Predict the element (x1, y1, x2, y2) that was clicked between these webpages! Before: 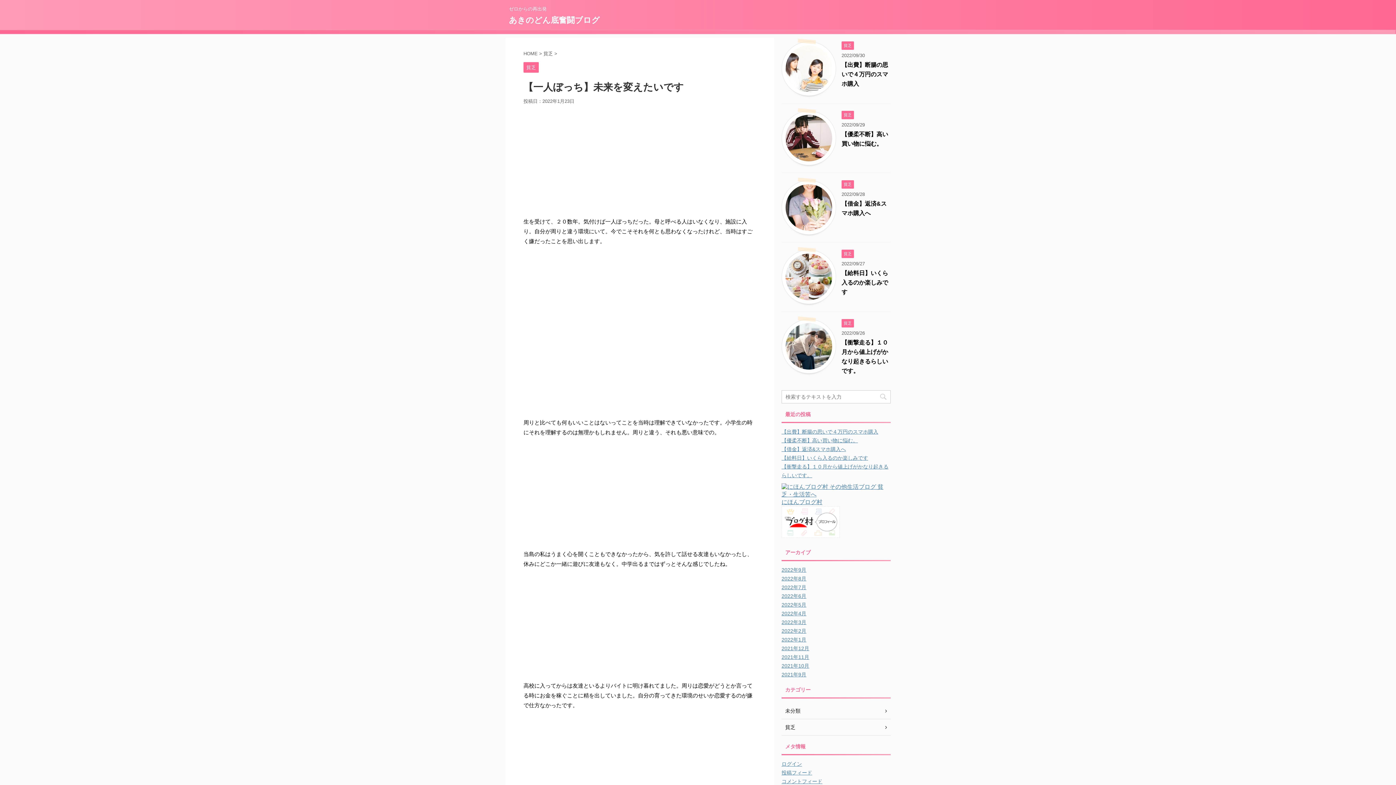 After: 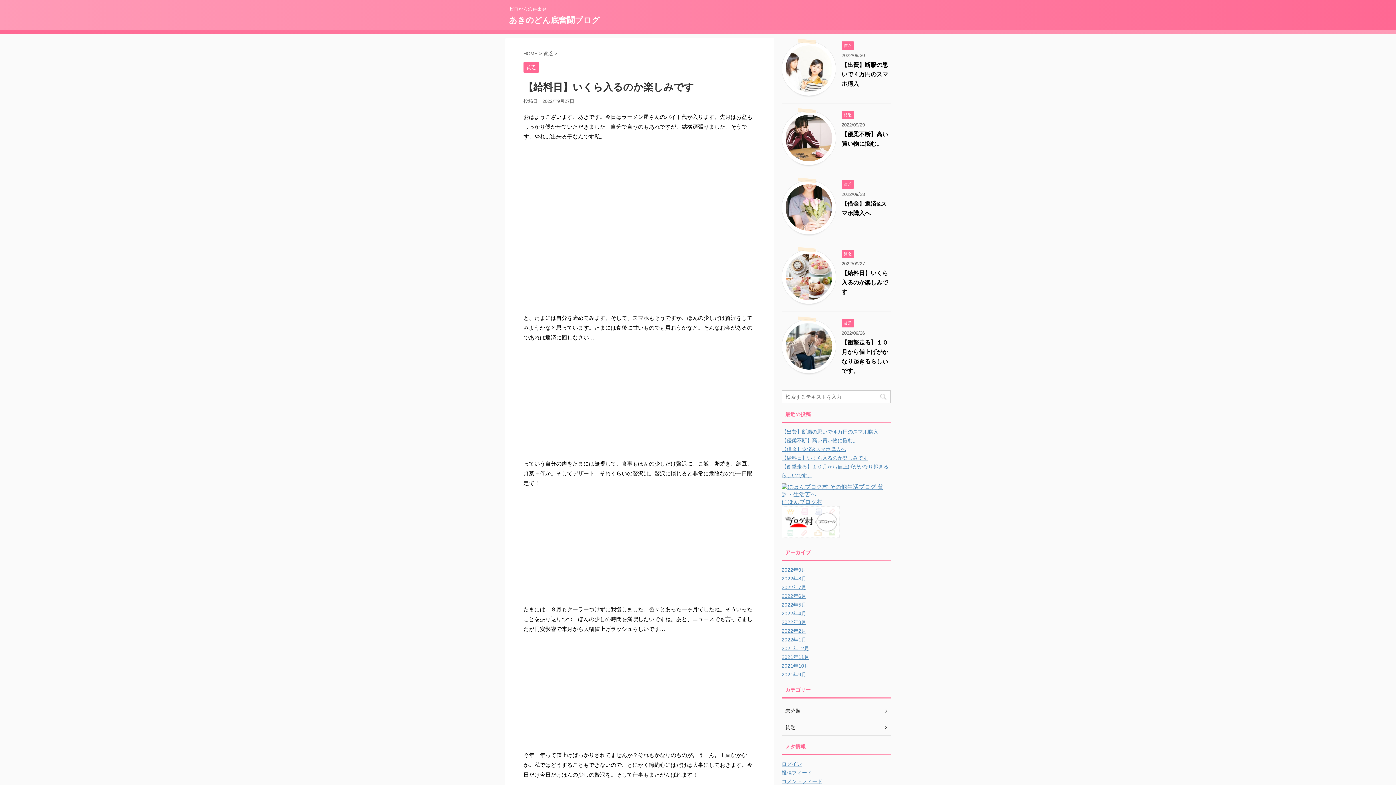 Action: bbox: (785, 293, 832, 300)